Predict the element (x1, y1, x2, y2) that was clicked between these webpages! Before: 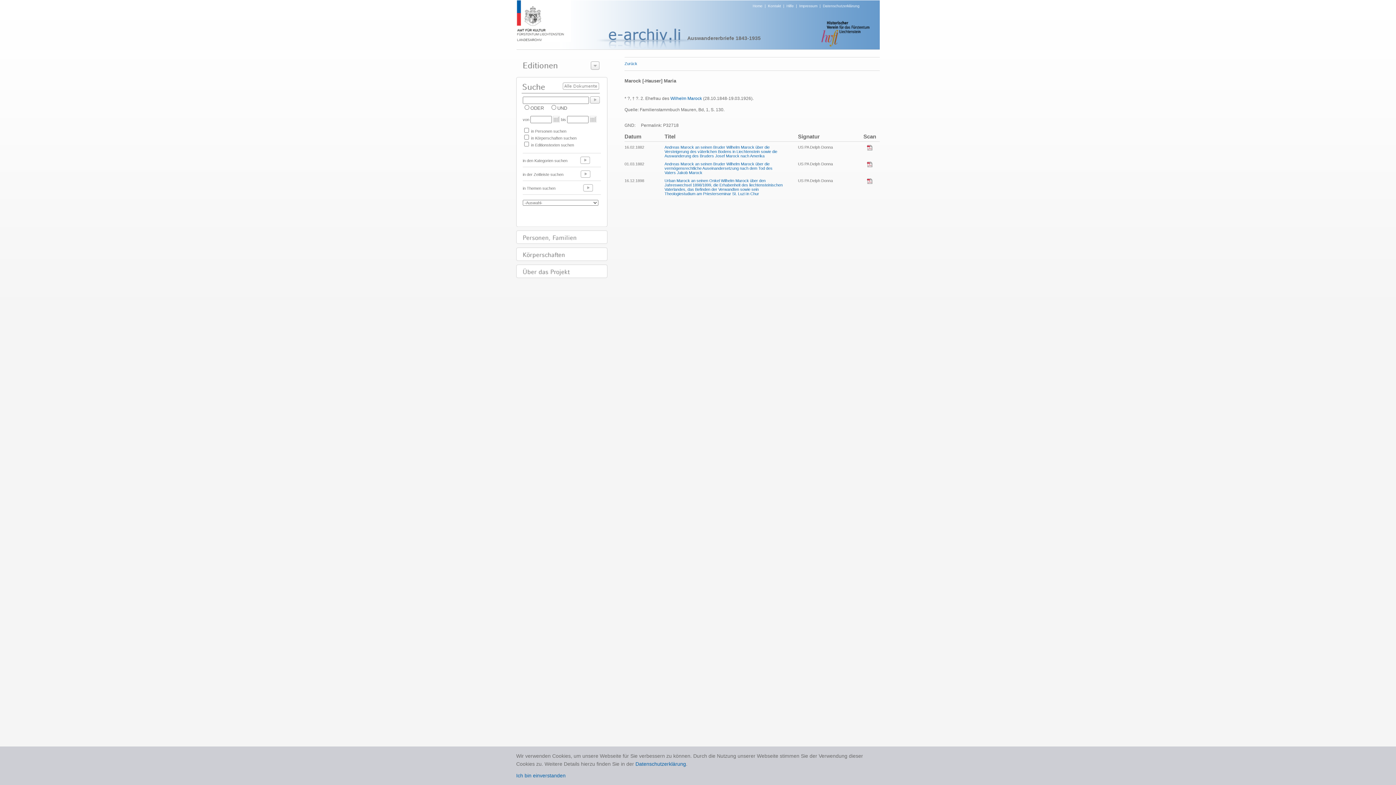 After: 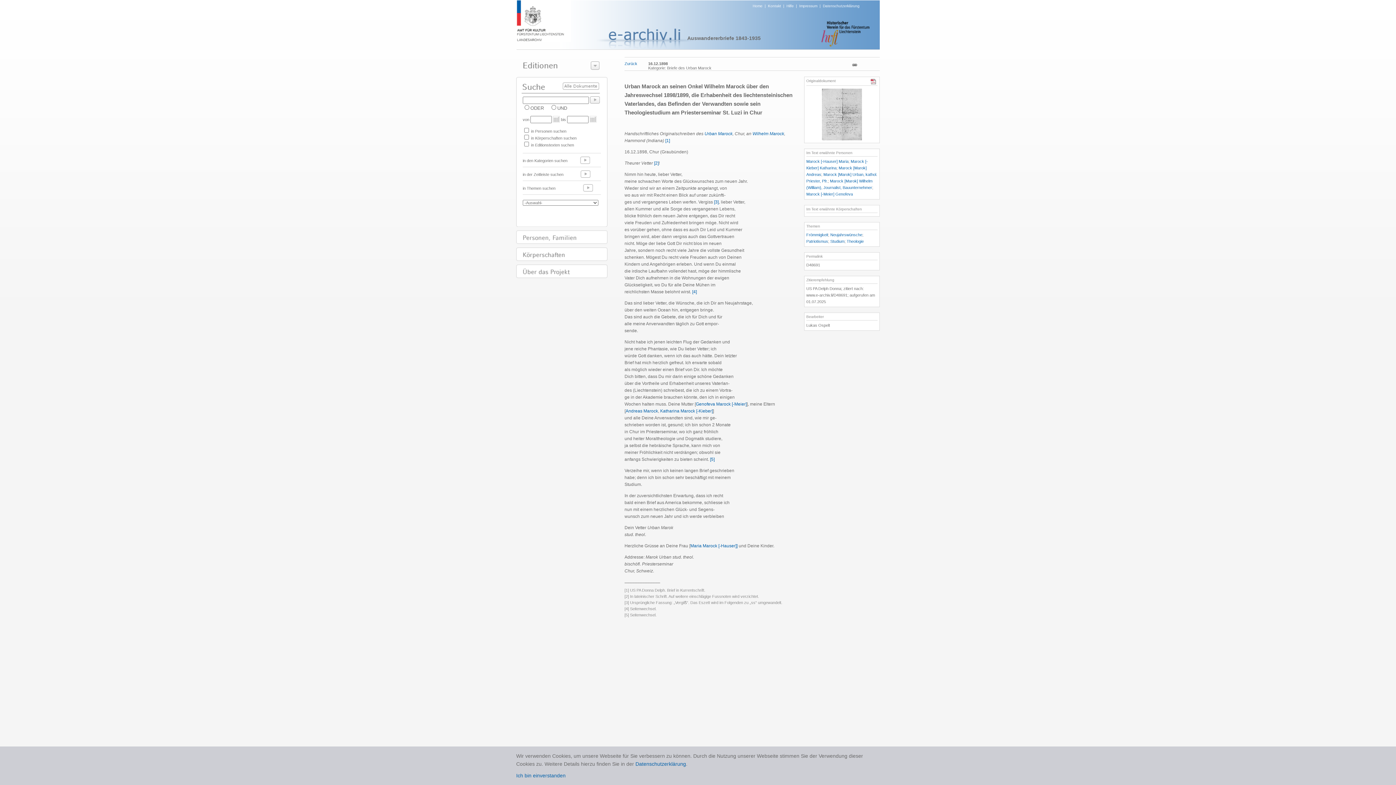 Action: label: Urban Marock an seinen Onkel Wilhelm Marock über den Jahreswechsel 1898/1899, die Erhabenheit des liechtensteinischen Vaterlandes, das Befinden der Verwandten sowie sein Theologiestudium am Priesterseminar St. Luzi in Chur bbox: (664, 178, 782, 196)